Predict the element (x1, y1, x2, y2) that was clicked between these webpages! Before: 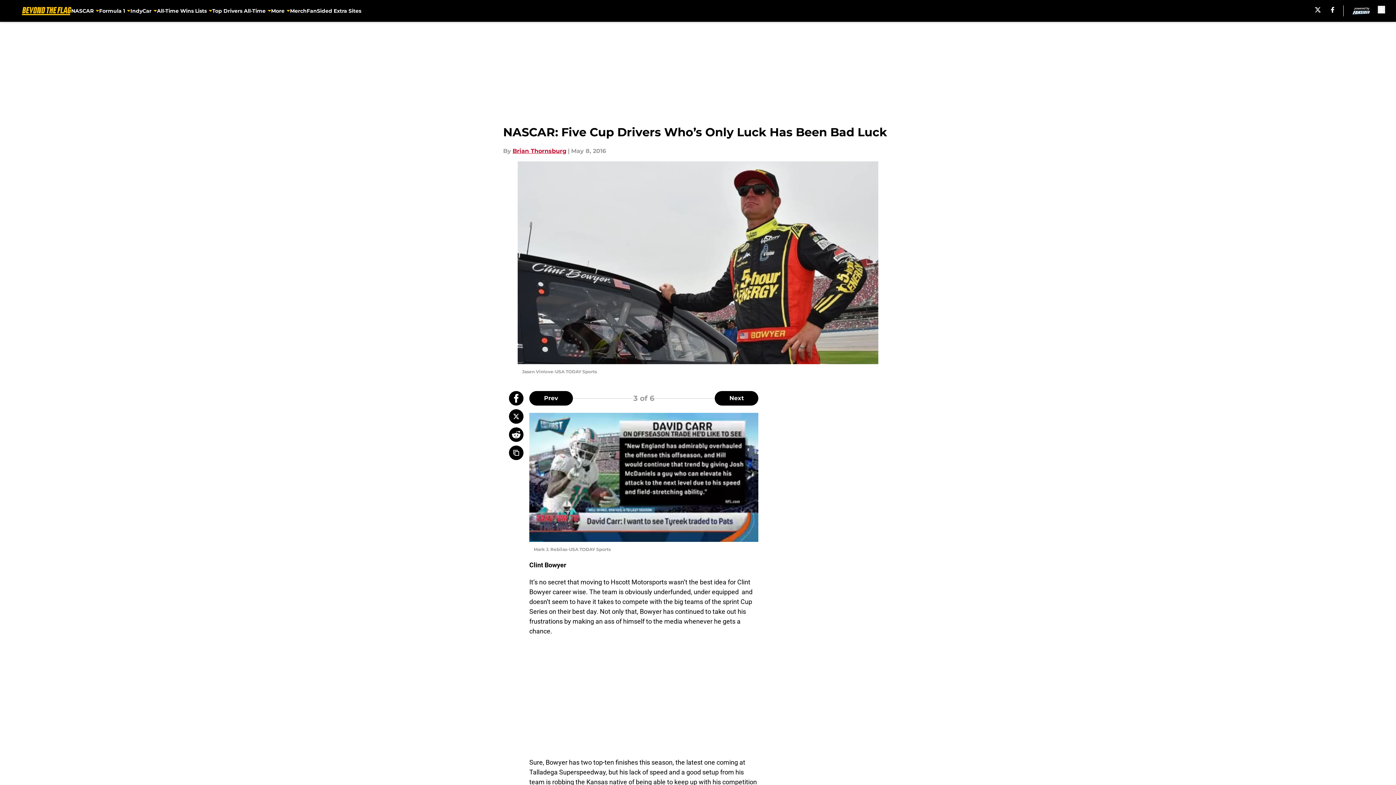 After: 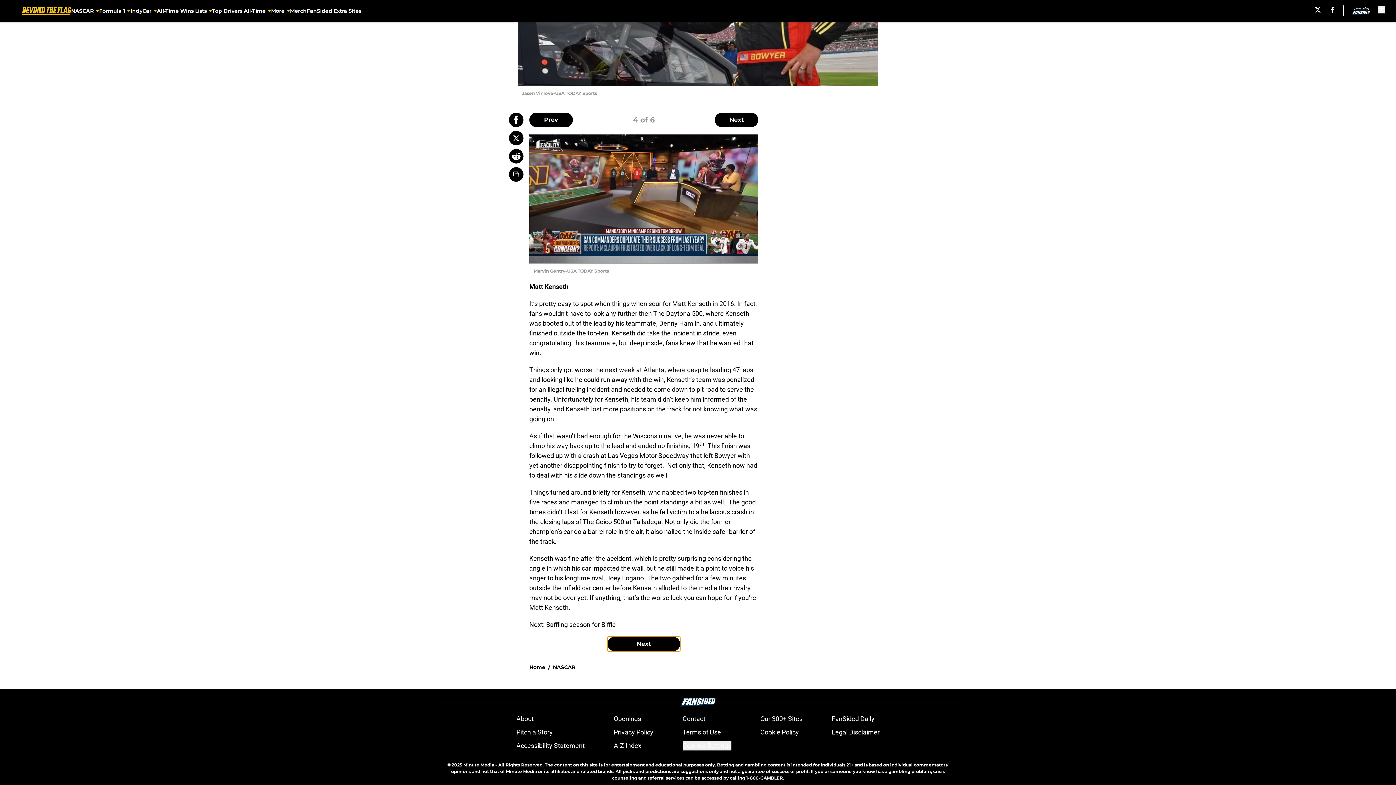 Action: label: Next Slide bbox: (607, 773, 680, 787)